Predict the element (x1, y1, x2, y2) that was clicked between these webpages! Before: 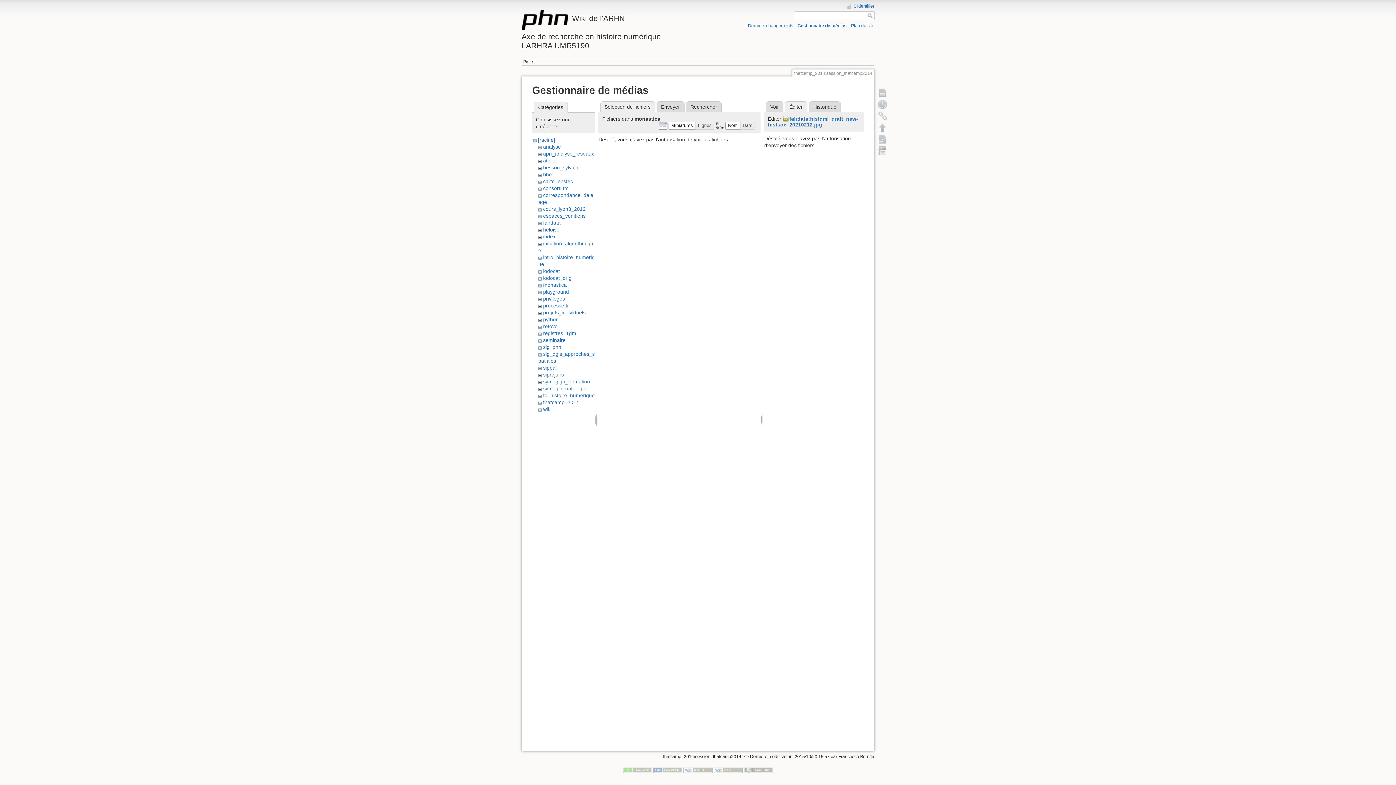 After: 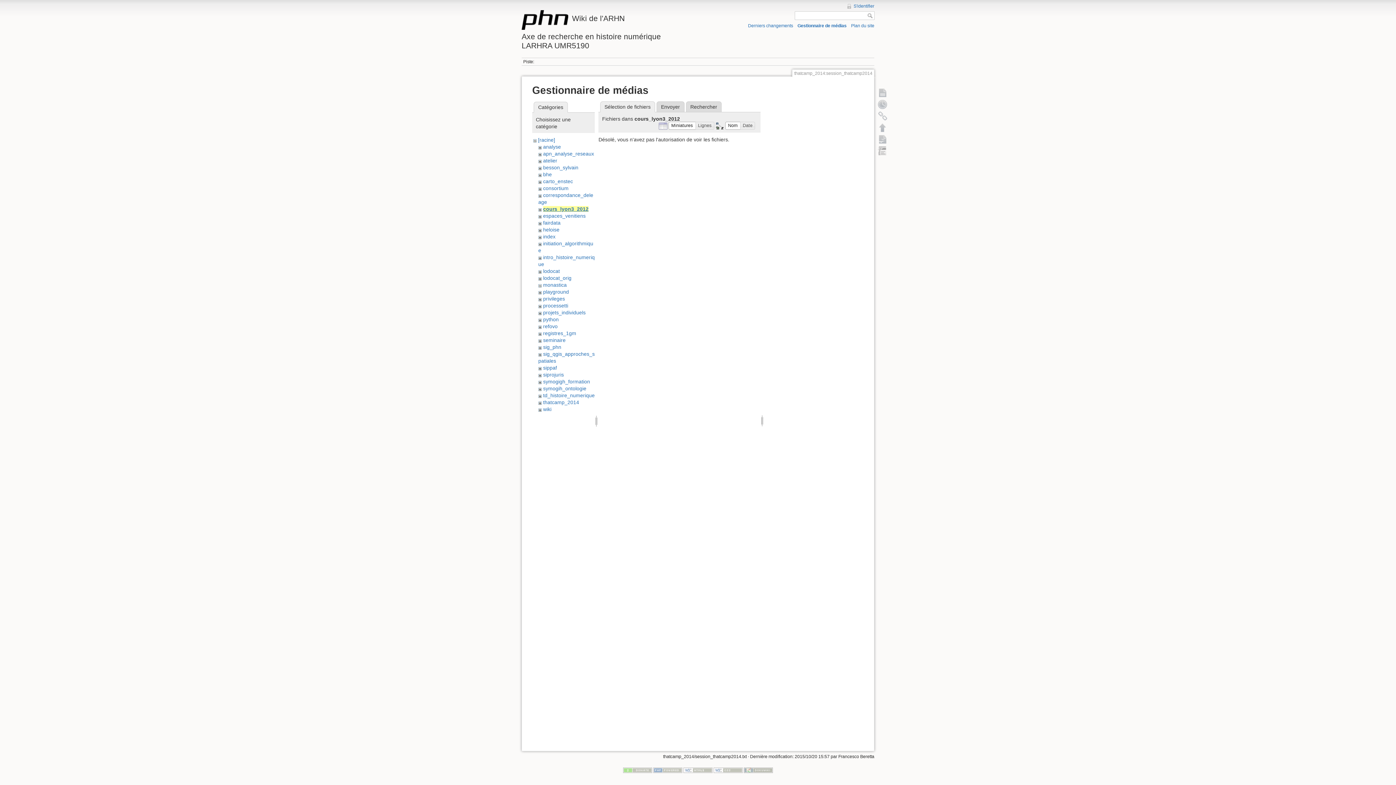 Action: label: cours_lyon3_2012 bbox: (543, 206, 585, 211)